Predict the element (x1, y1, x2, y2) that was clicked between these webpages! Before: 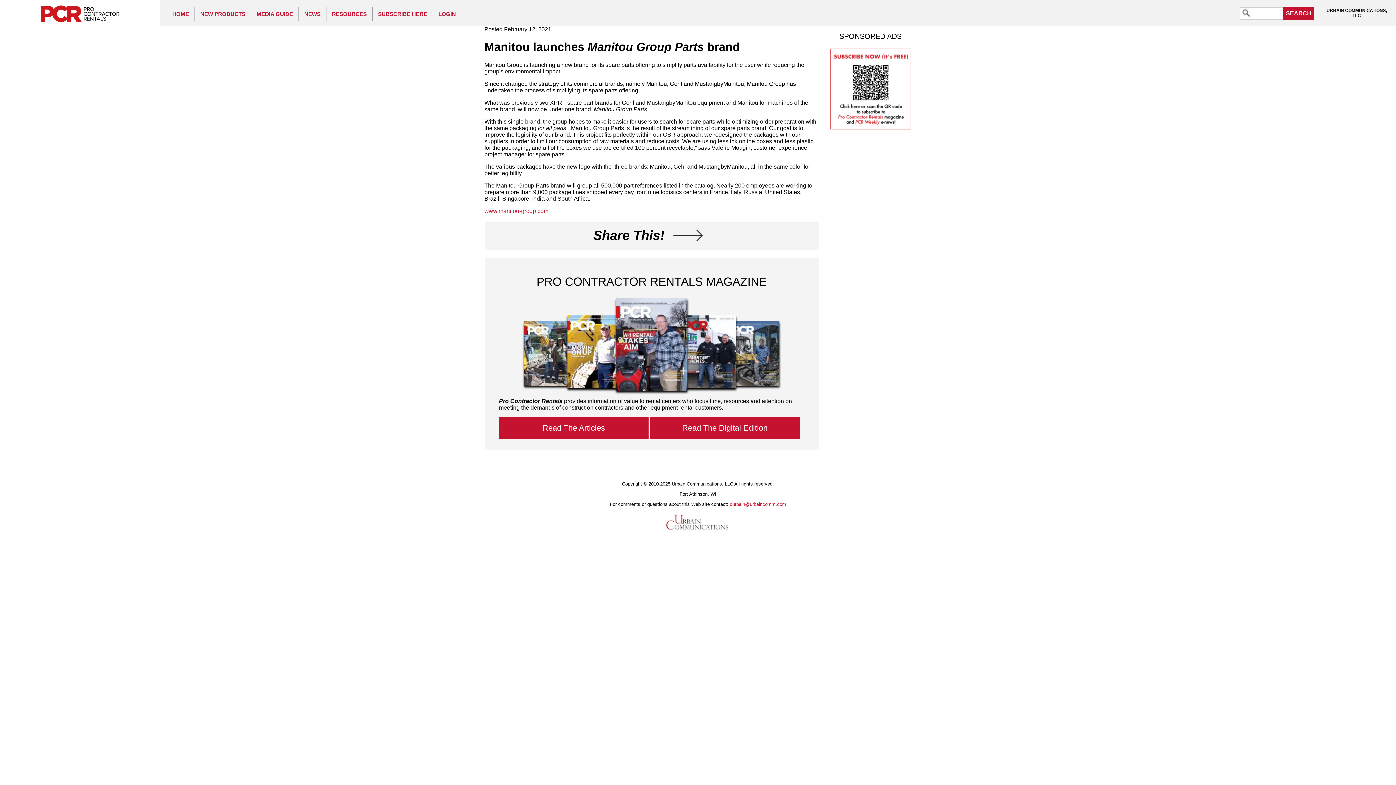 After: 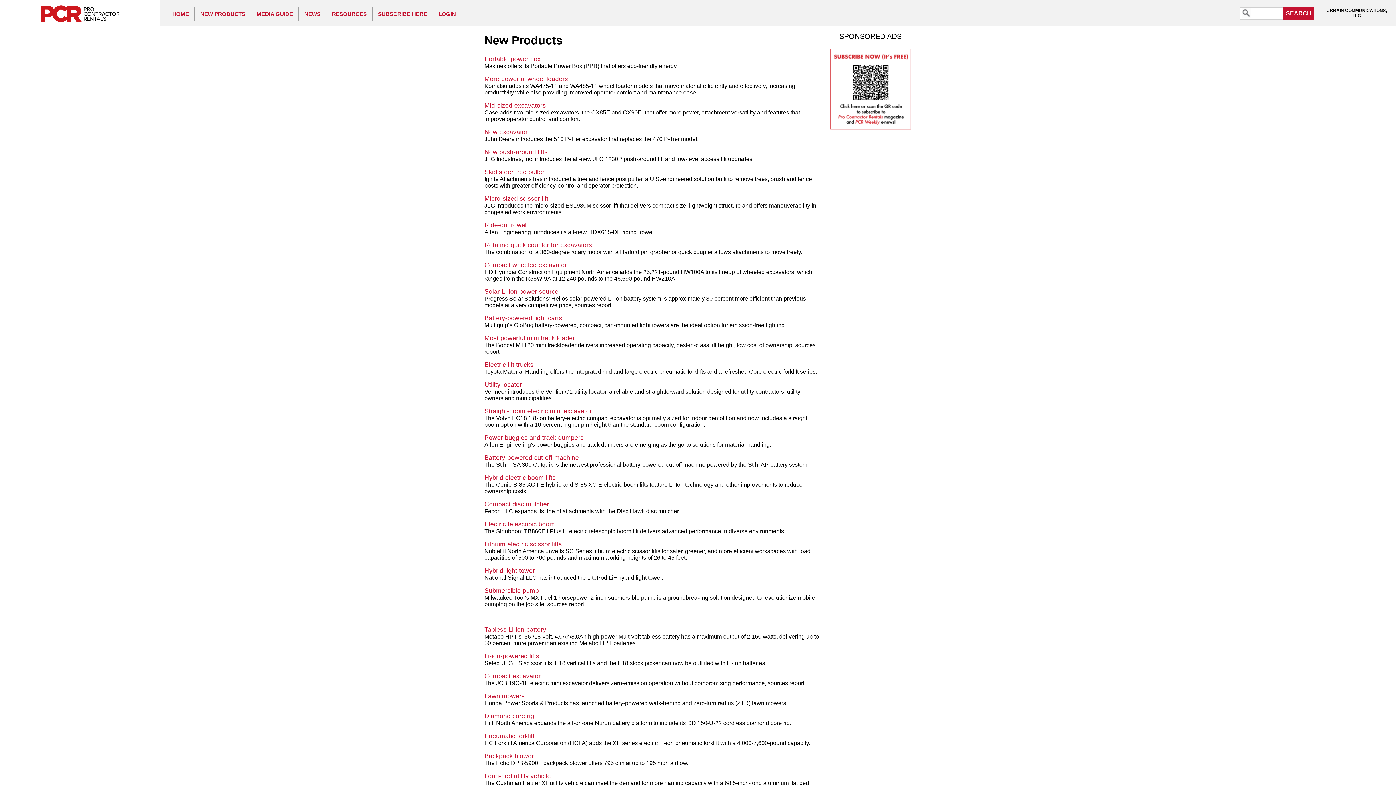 Action: bbox: (194, 7, 250, 20) label: NEW PRODUCTS